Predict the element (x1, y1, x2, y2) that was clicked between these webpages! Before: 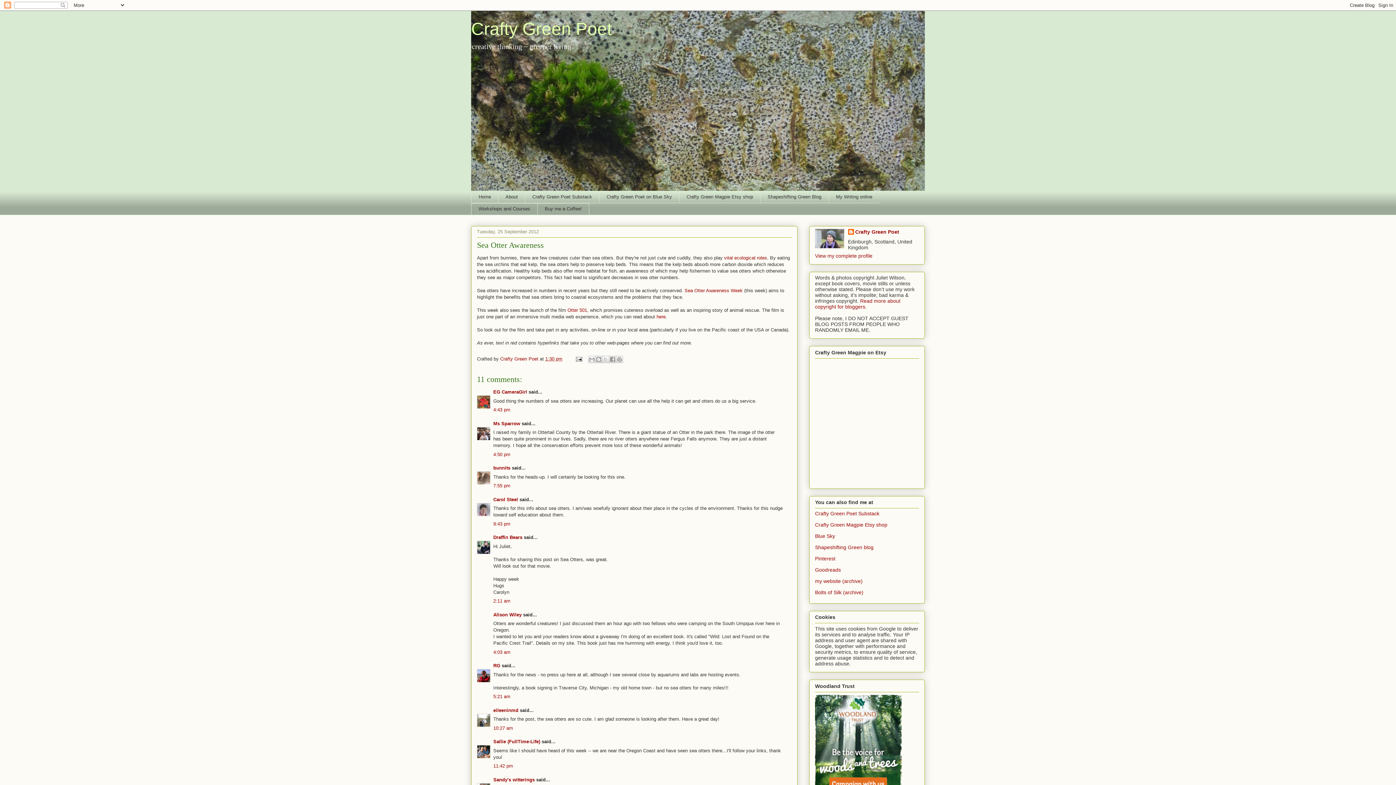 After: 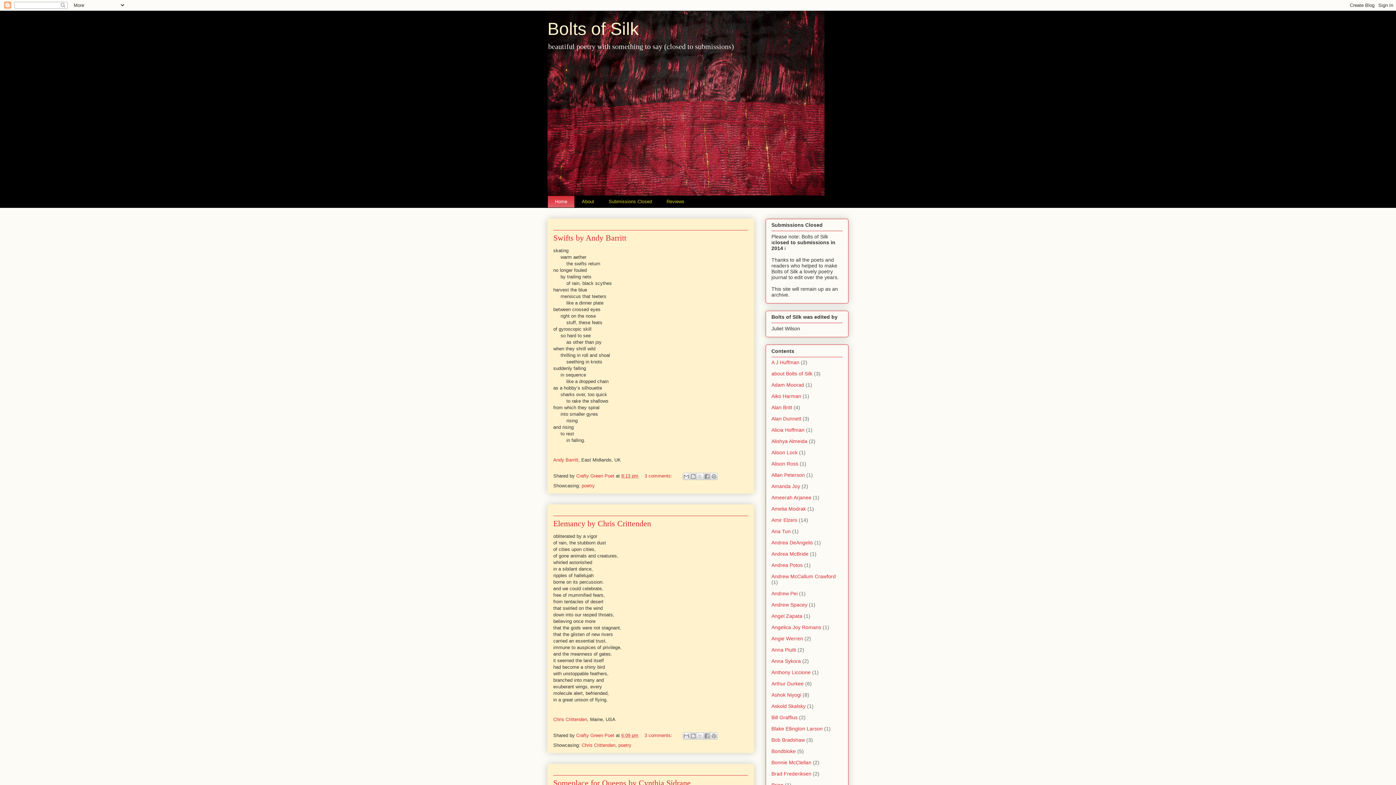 Action: label: Bolts of Silk (archive) bbox: (815, 589, 863, 595)